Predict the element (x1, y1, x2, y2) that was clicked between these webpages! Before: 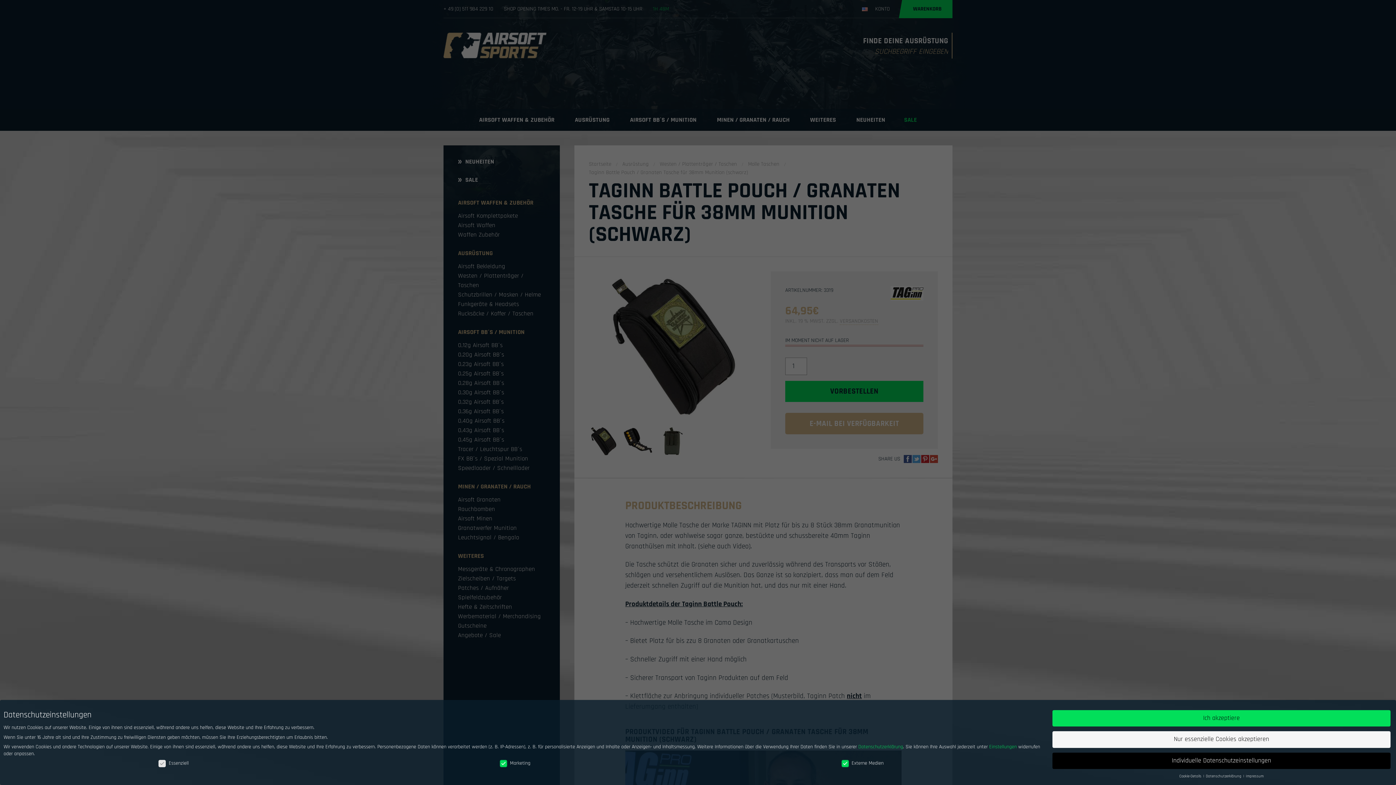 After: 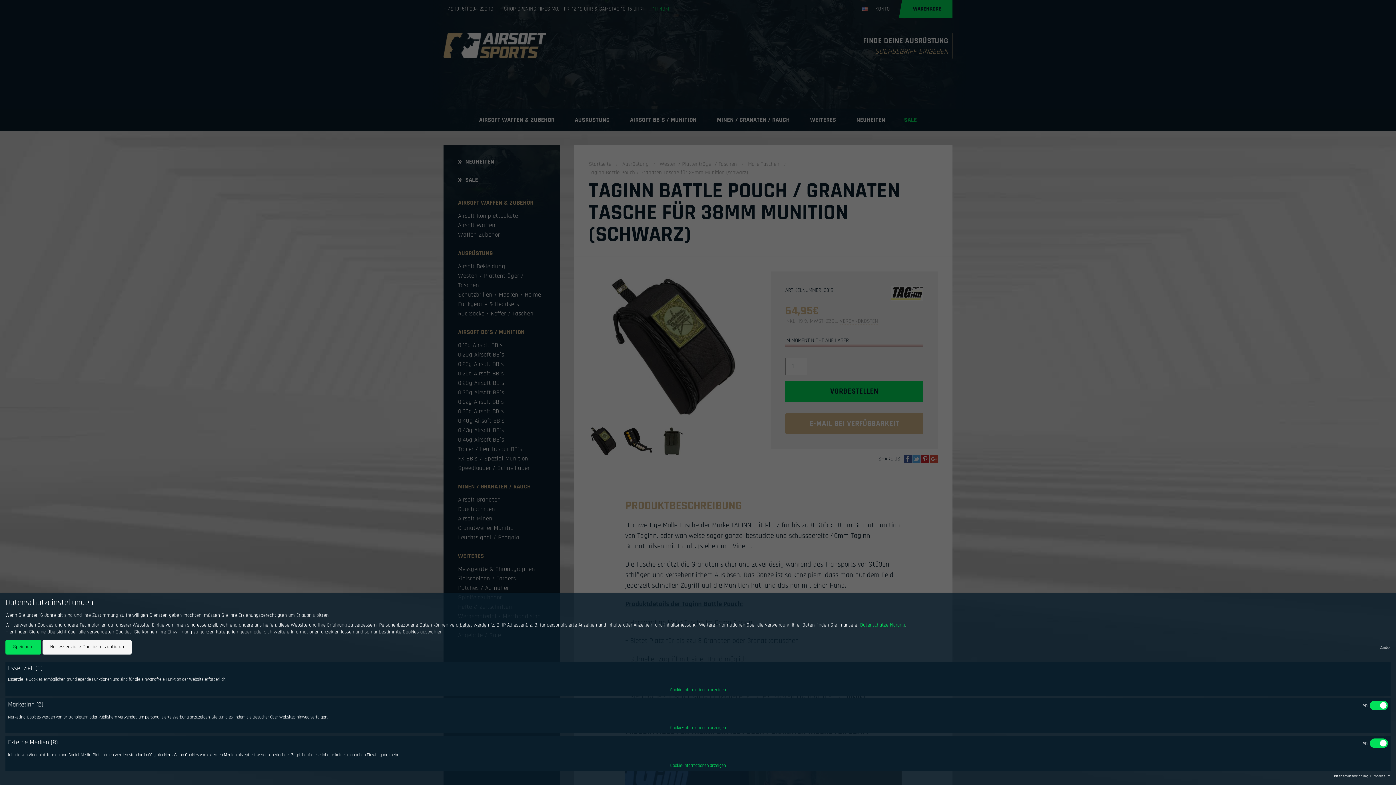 Action: label: Cookie-Details  bbox: (1179, 774, 1202, 779)